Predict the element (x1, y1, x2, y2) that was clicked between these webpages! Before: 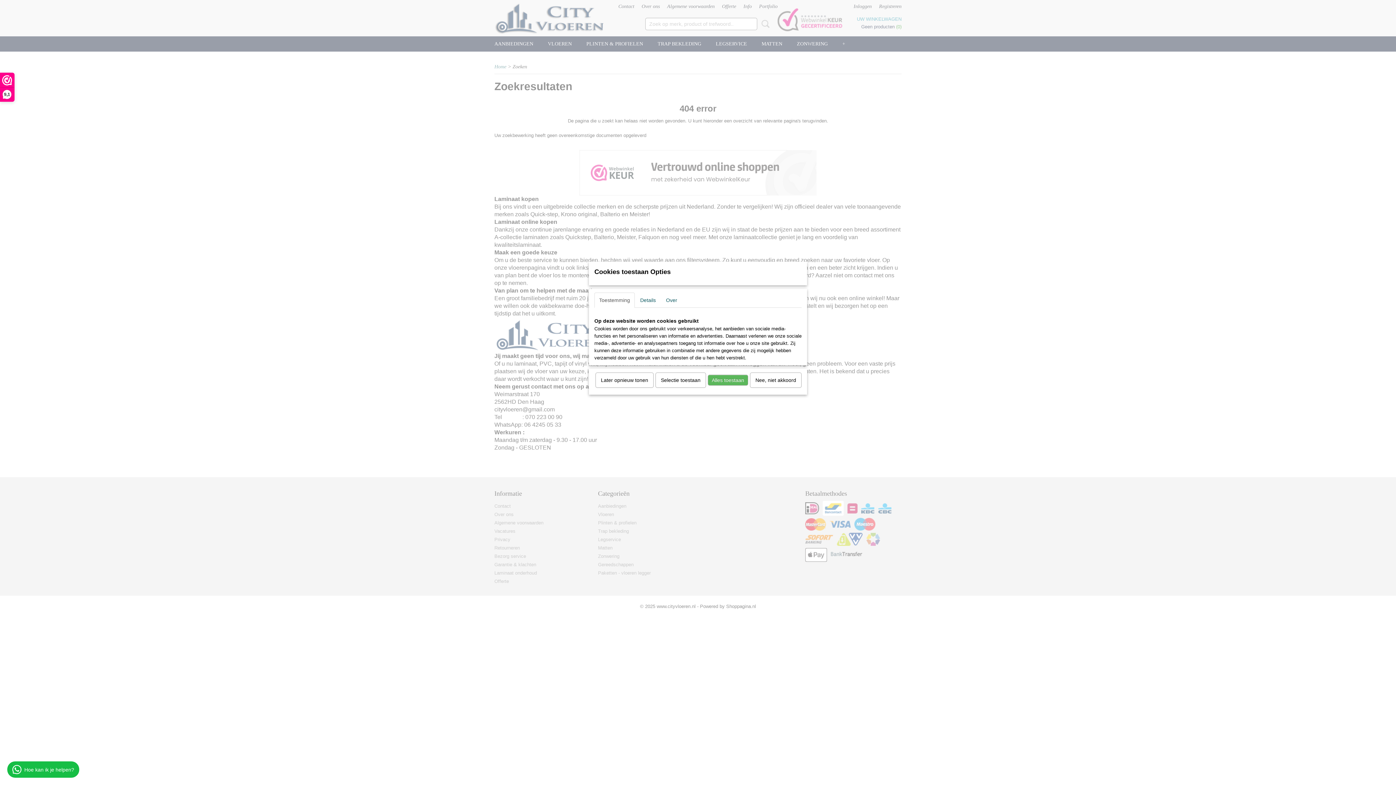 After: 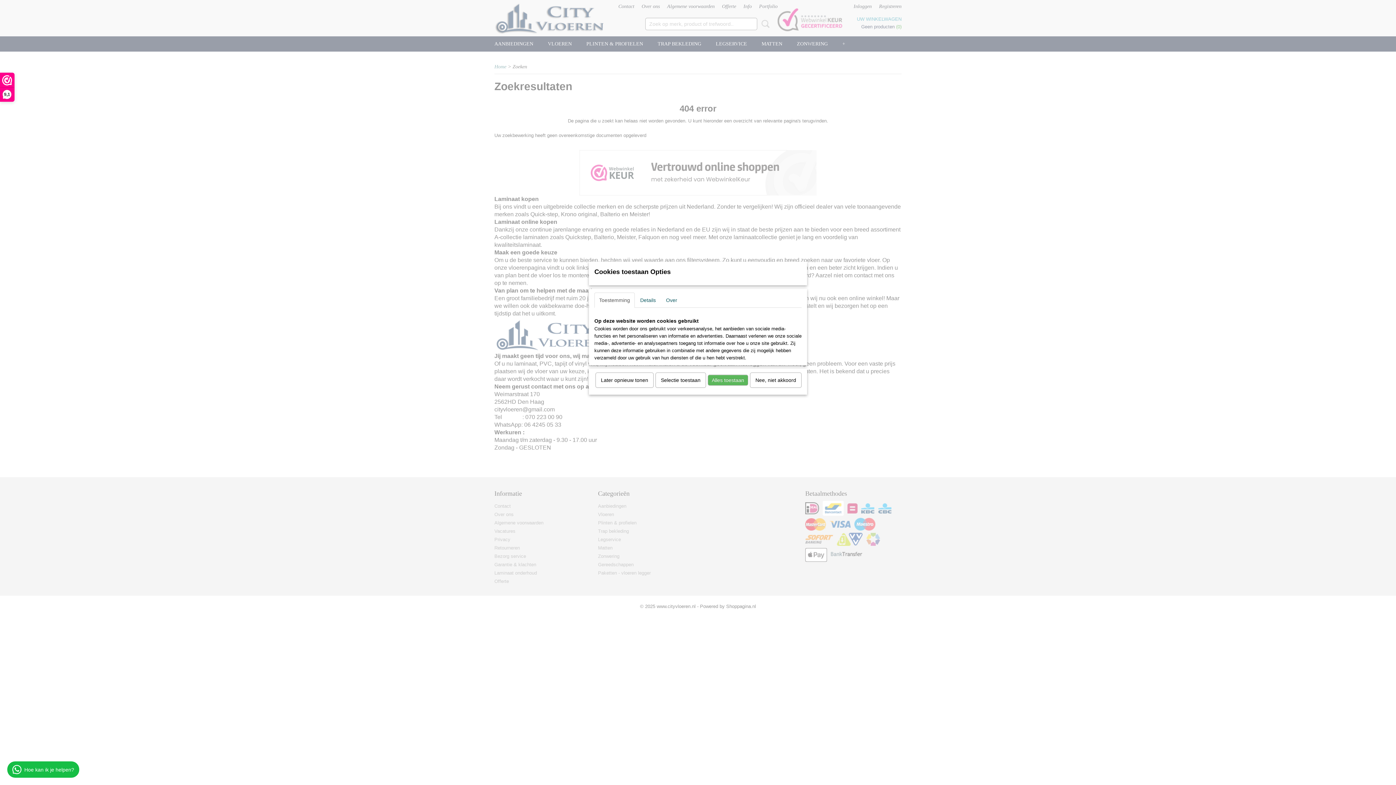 Action: label: Toestemming bbox: (594, 292, 634, 308)